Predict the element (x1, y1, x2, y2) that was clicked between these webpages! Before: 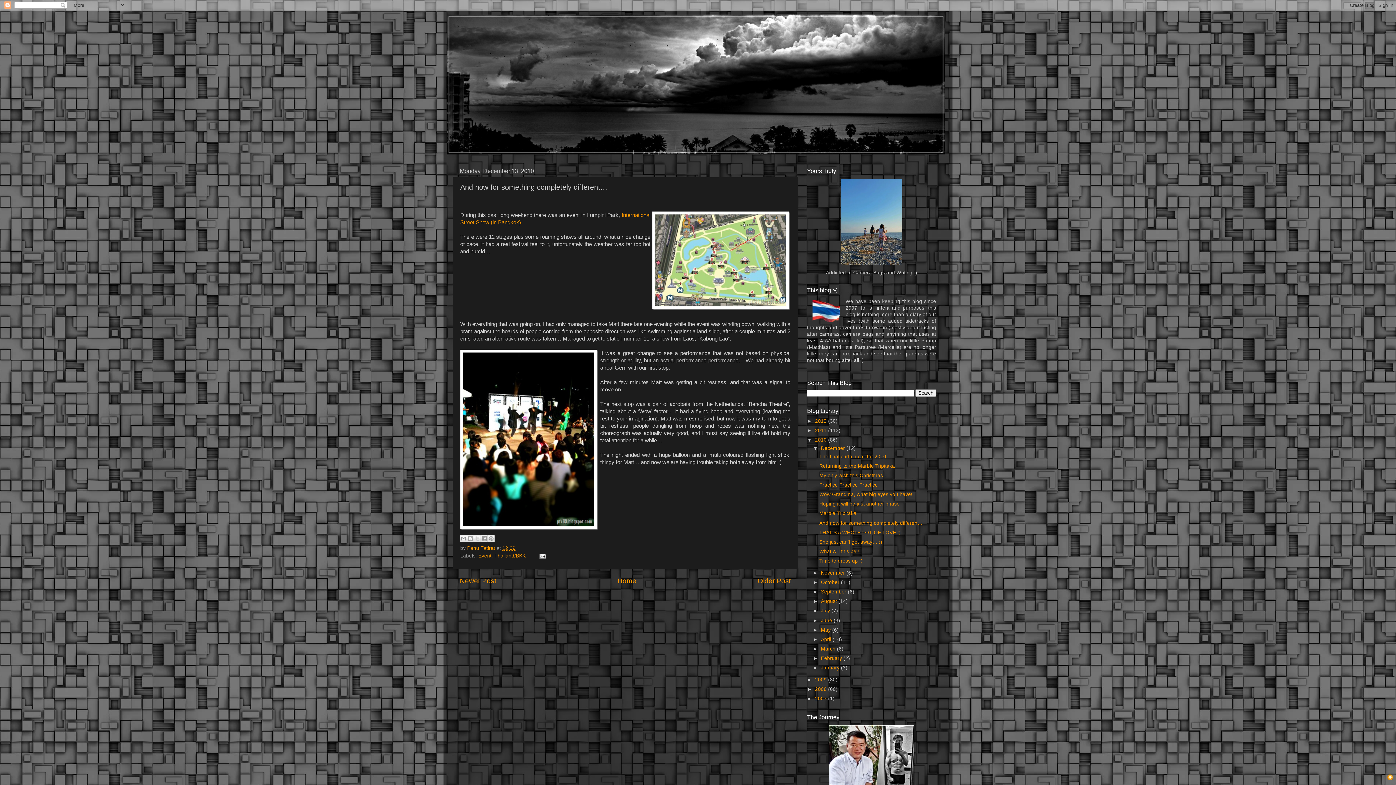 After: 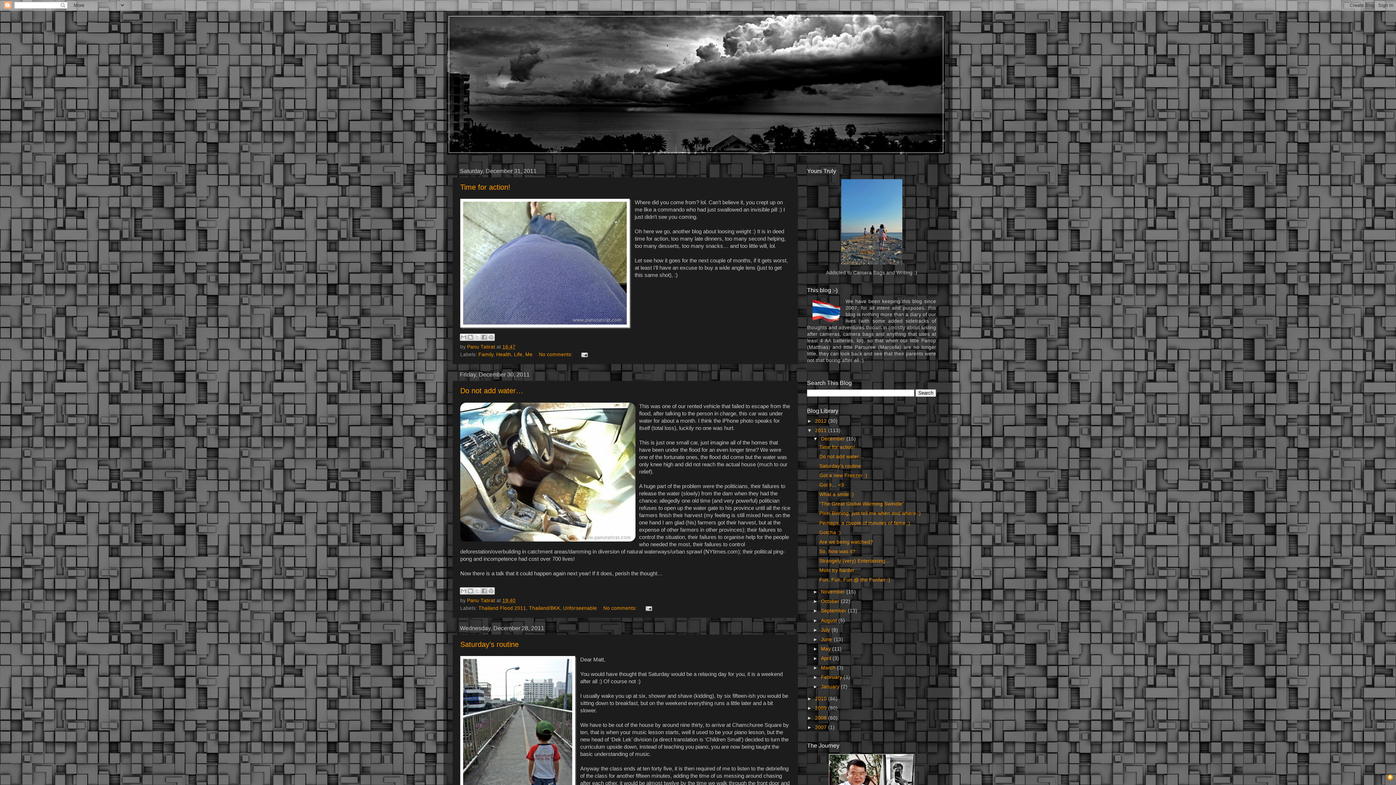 Action: label: 2011  bbox: (815, 428, 828, 433)